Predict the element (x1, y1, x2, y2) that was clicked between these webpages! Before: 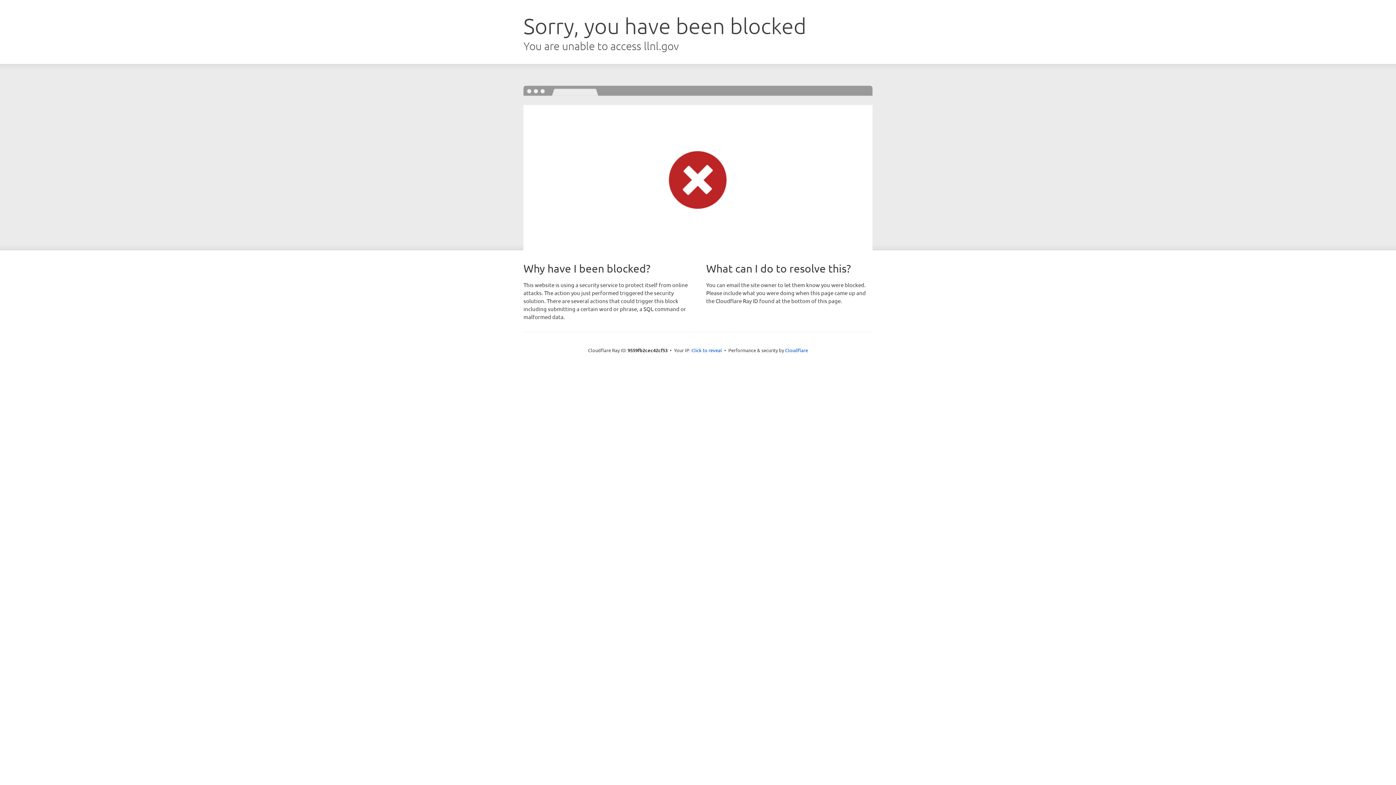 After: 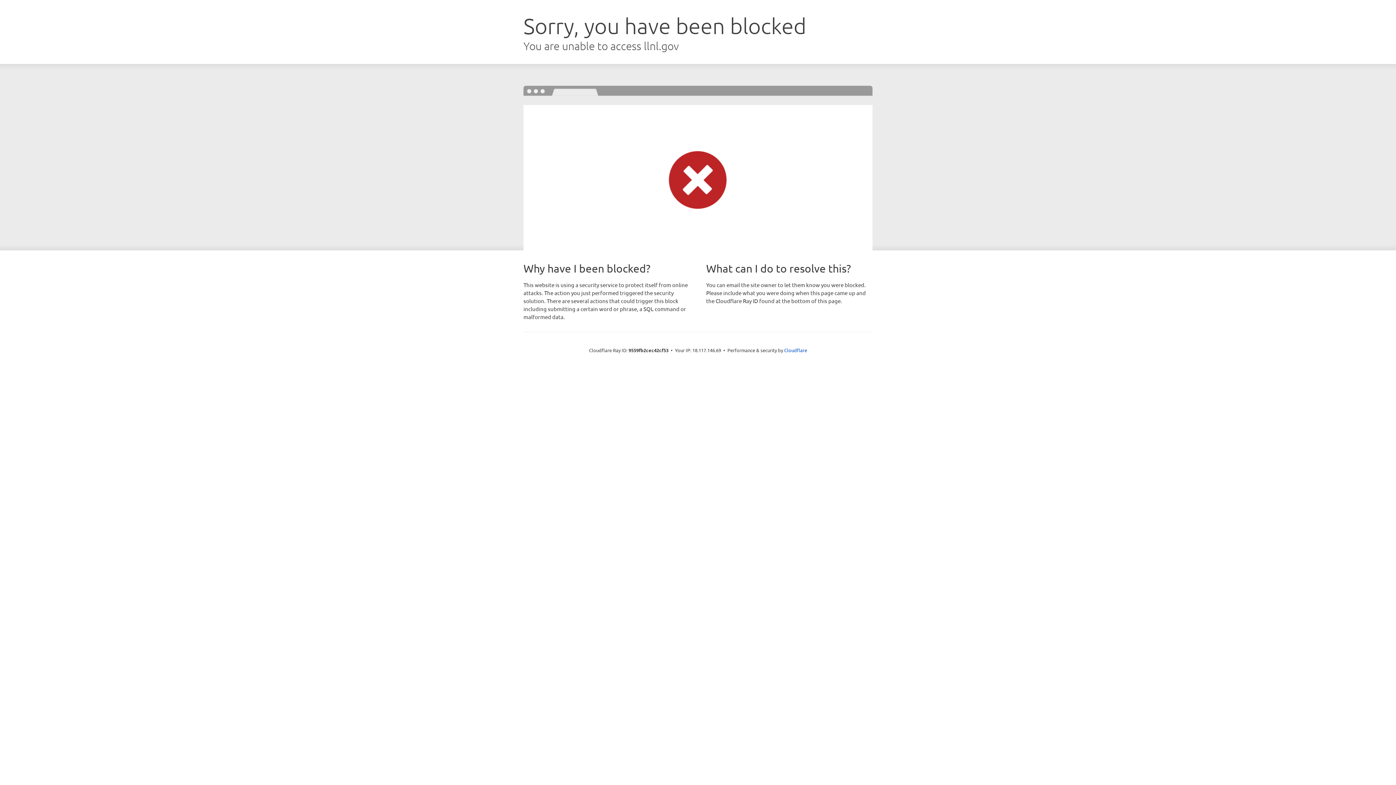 Action: bbox: (691, 346, 722, 353) label: Click to reveal